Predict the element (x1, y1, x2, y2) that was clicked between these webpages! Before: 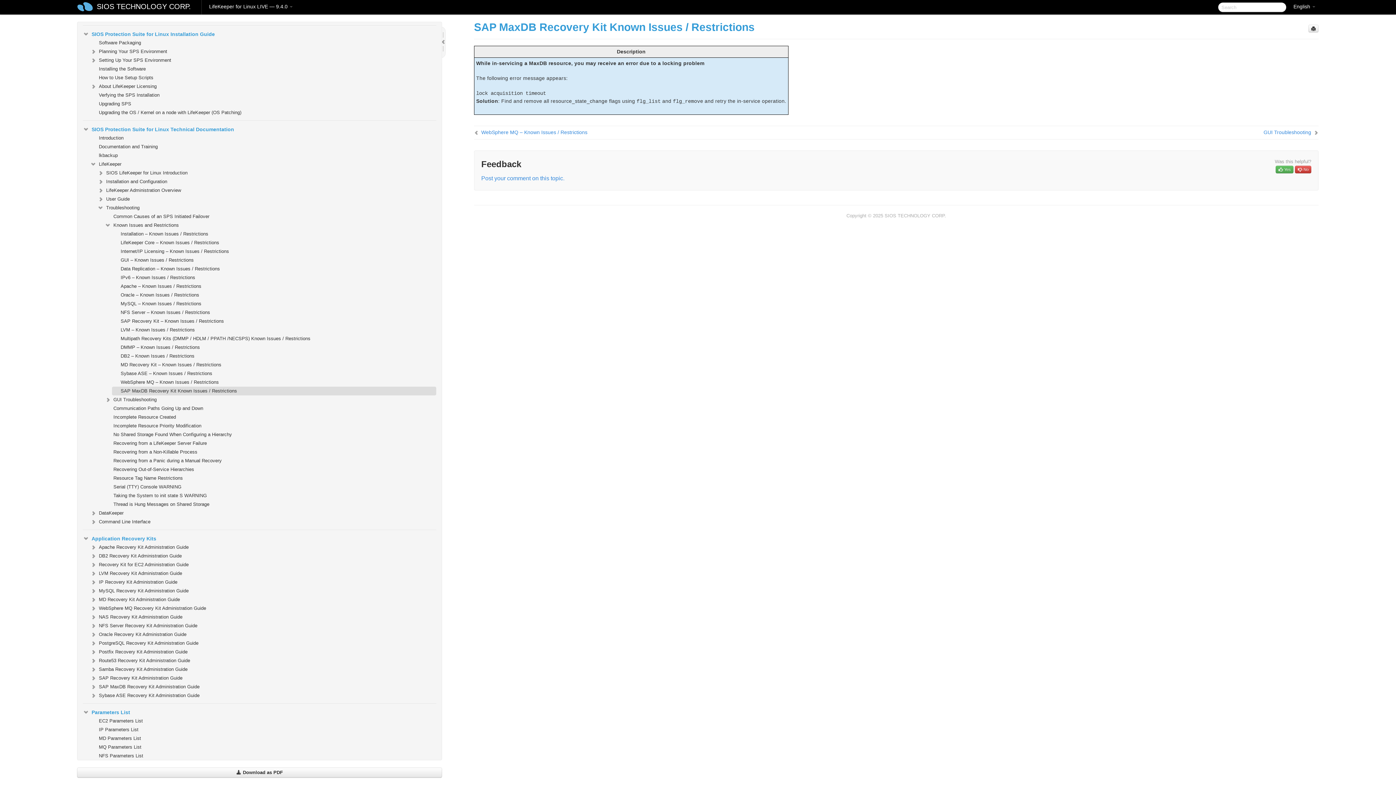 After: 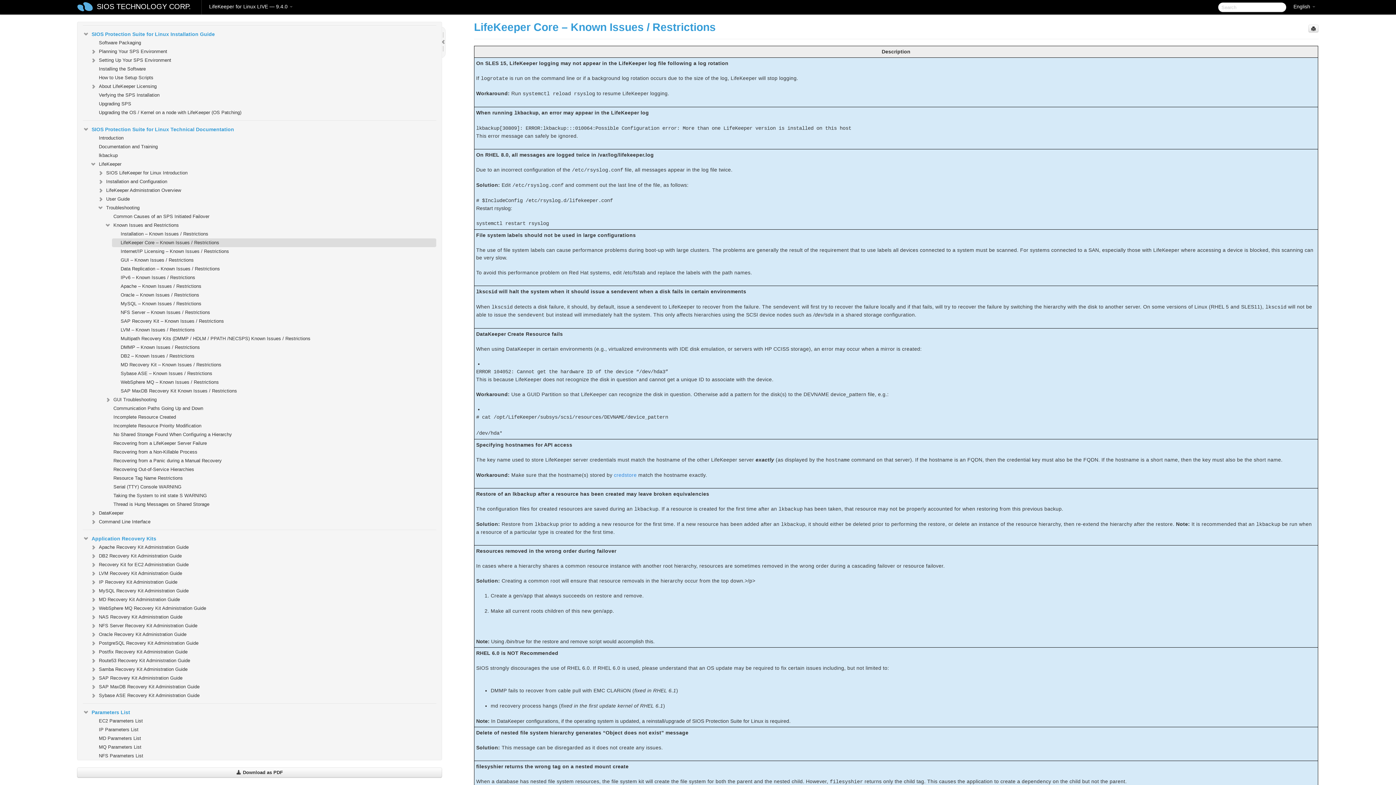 Action: bbox: (112, 238, 436, 247) label: LifeKeeper Core – Known Issues / Restrictions